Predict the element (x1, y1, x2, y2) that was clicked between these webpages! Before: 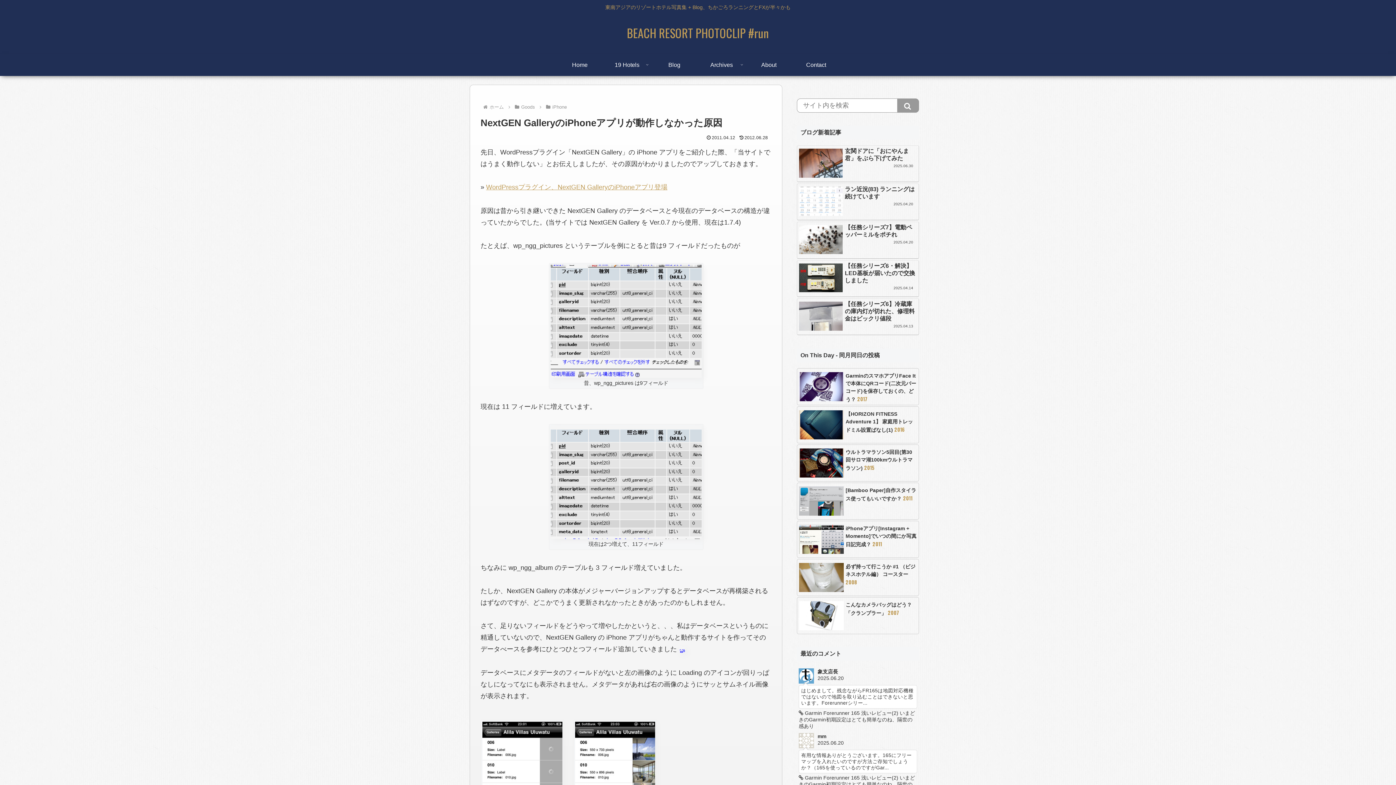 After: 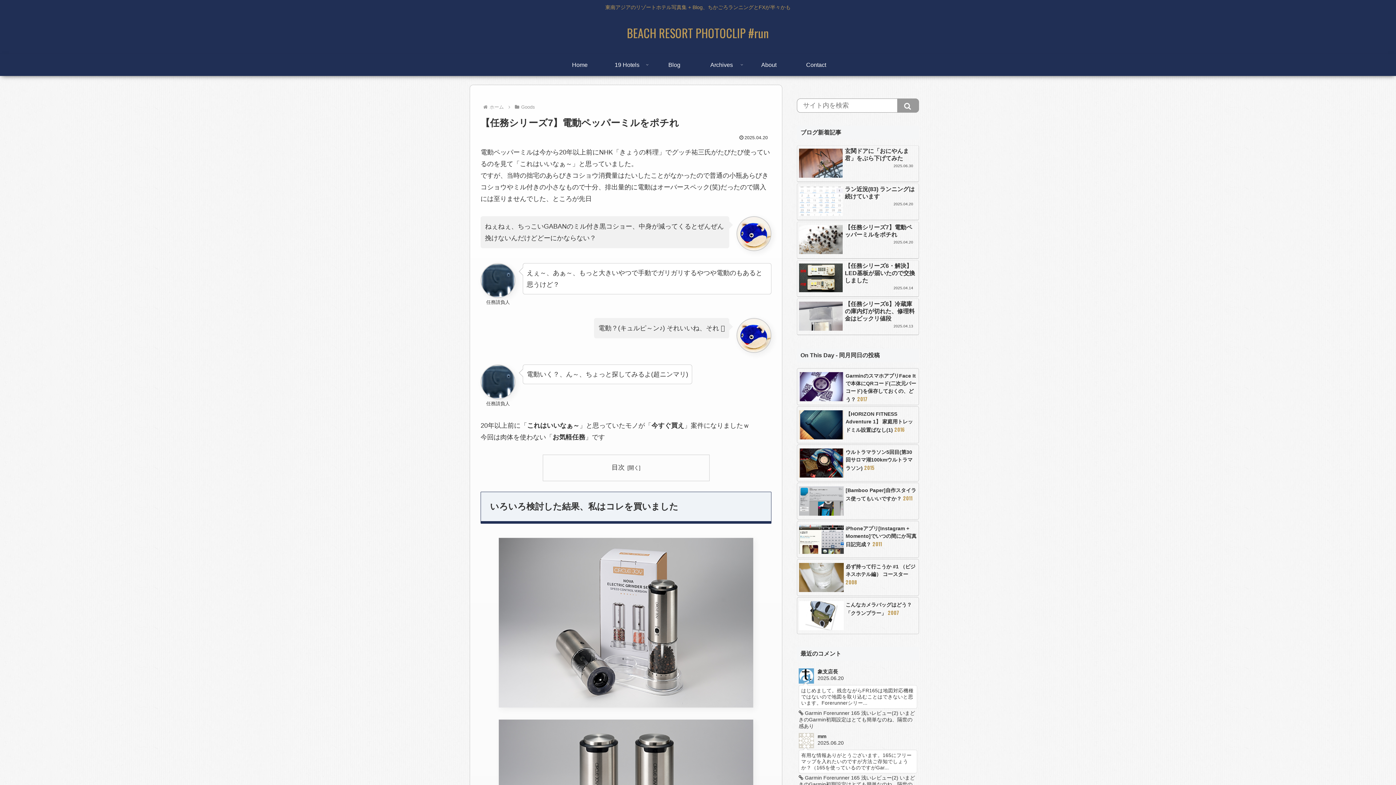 Action: label: 【任務シリーズ7】電動ペッパーミルをポチれ
2025.04.20 bbox: (797, 221, 919, 258)